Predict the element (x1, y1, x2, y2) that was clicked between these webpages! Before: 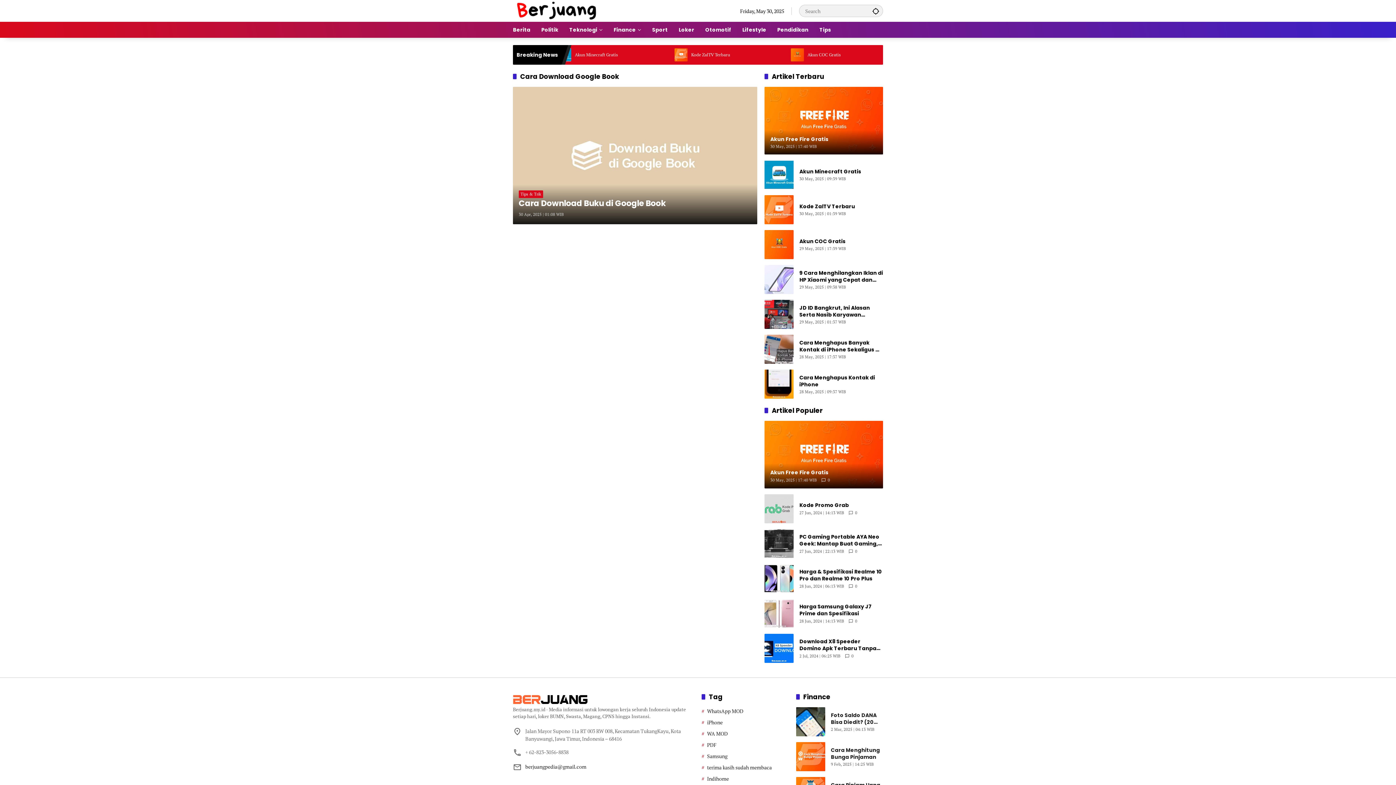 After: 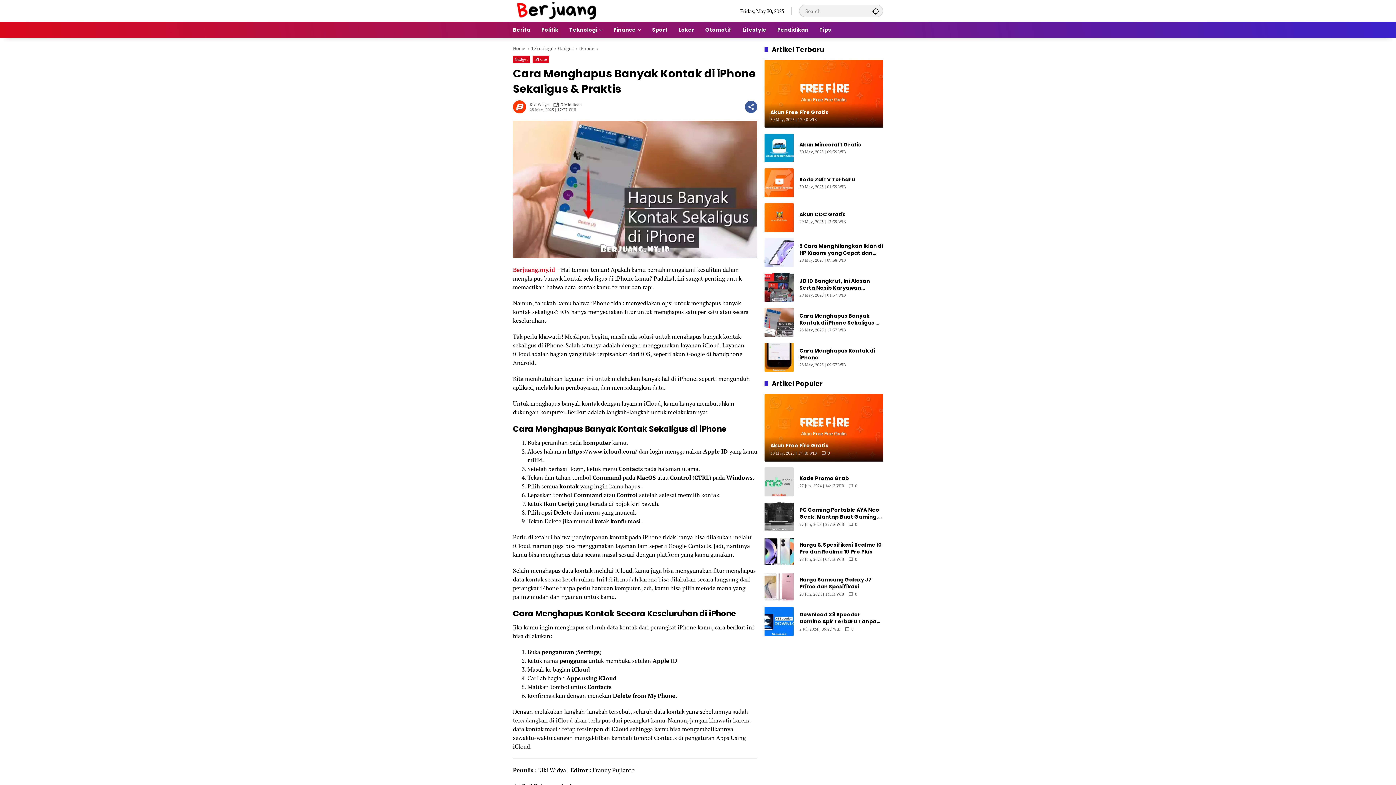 Action: bbox: (764, 334, 793, 363)